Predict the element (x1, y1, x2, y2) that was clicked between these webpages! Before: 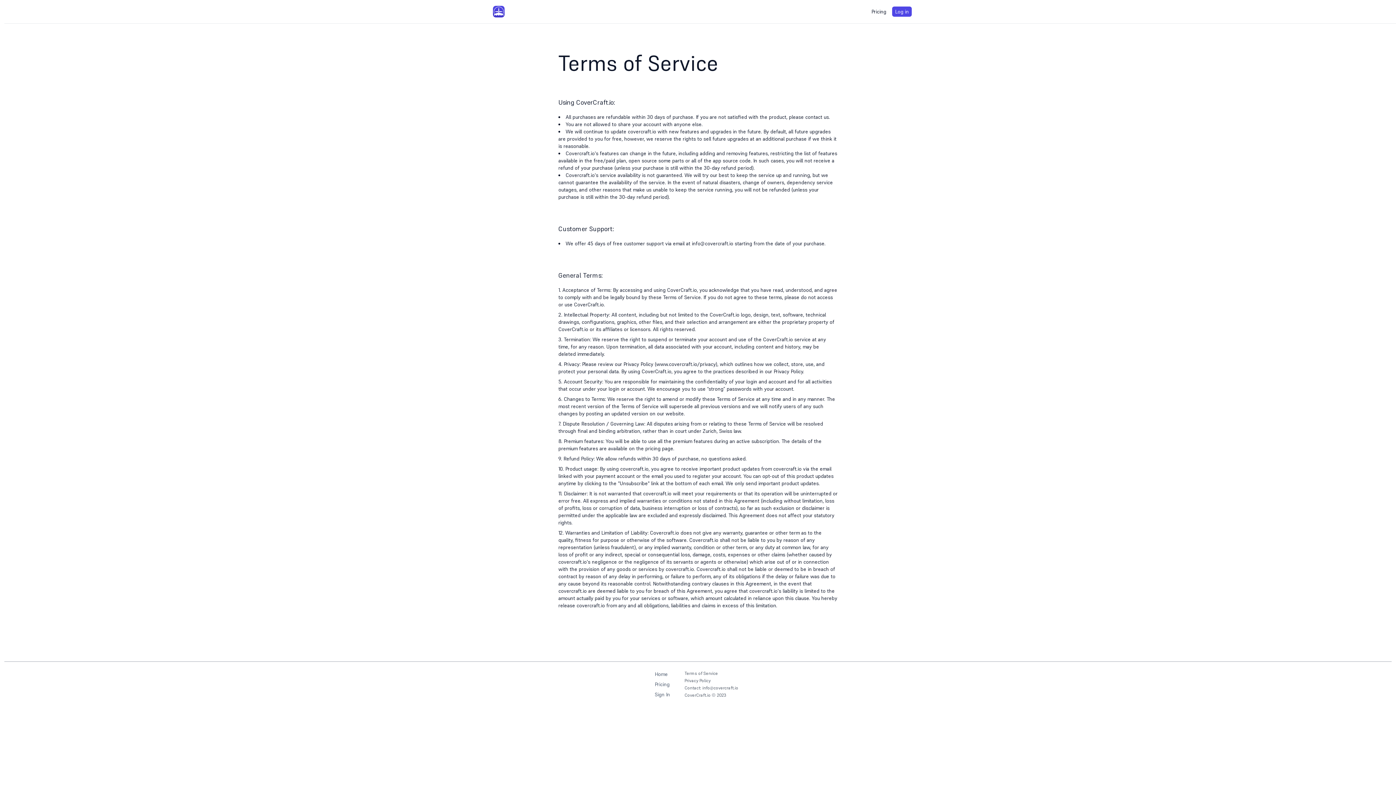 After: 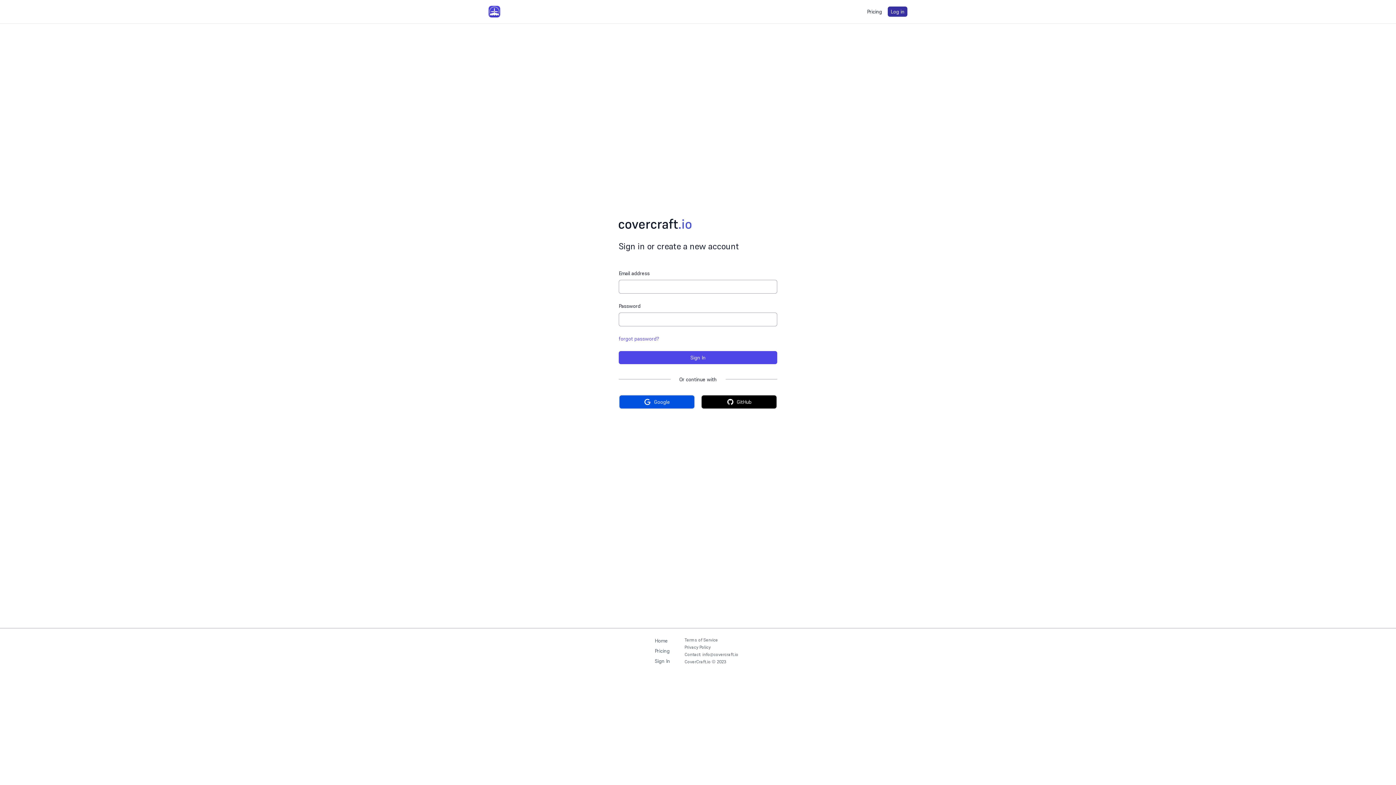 Action: bbox: (892, 6, 912, 16) label: Log in